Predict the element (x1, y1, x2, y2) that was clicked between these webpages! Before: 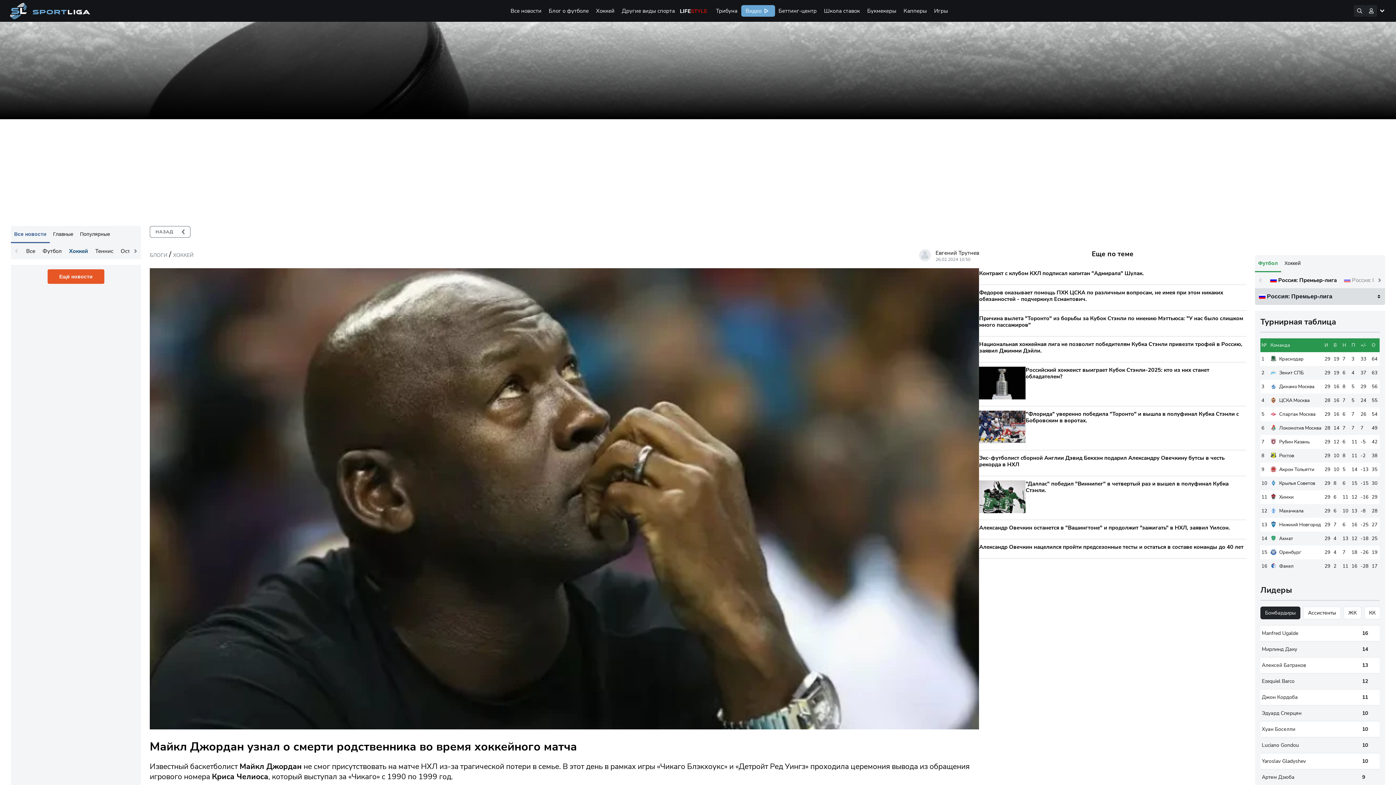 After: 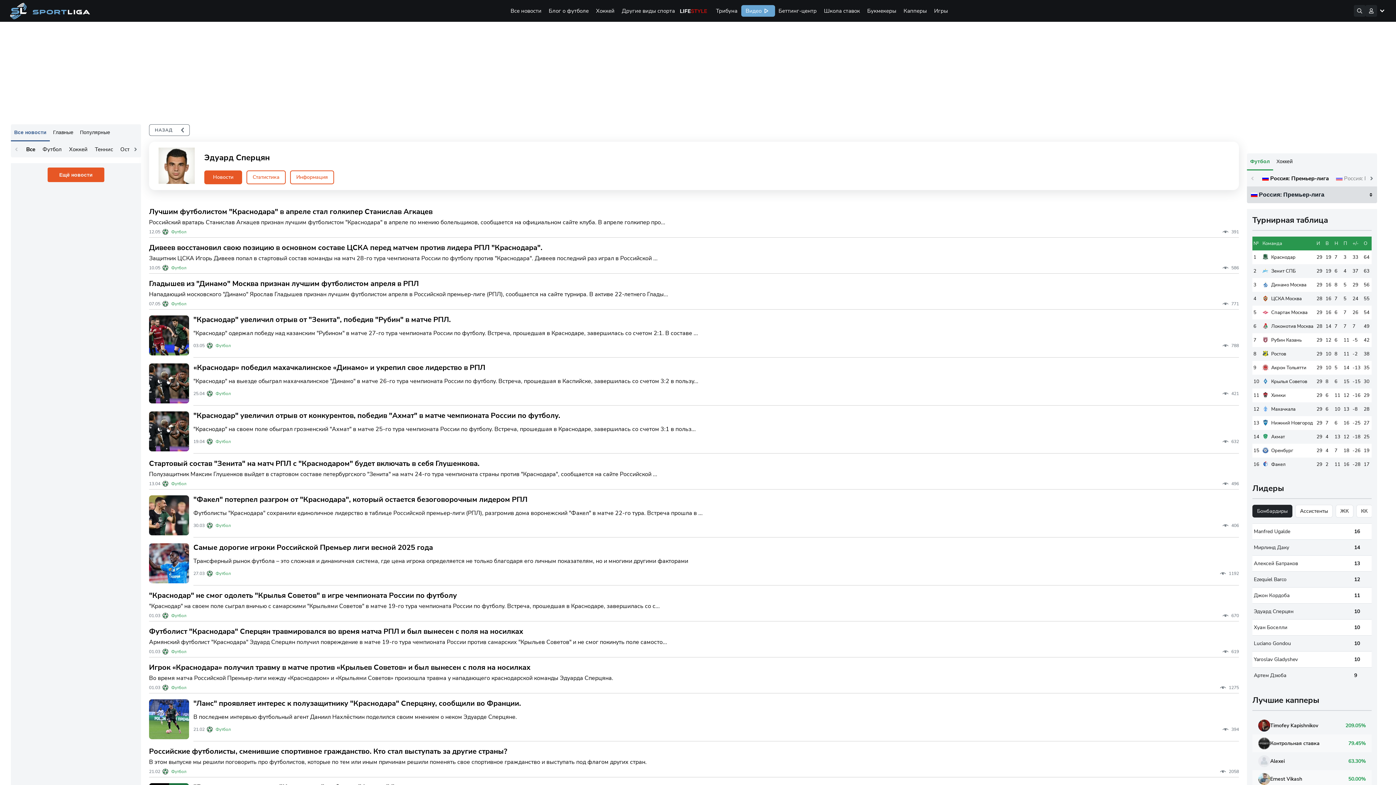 Action: label: Эдуард Сперцян bbox: (1262, 710, 1301, 717)